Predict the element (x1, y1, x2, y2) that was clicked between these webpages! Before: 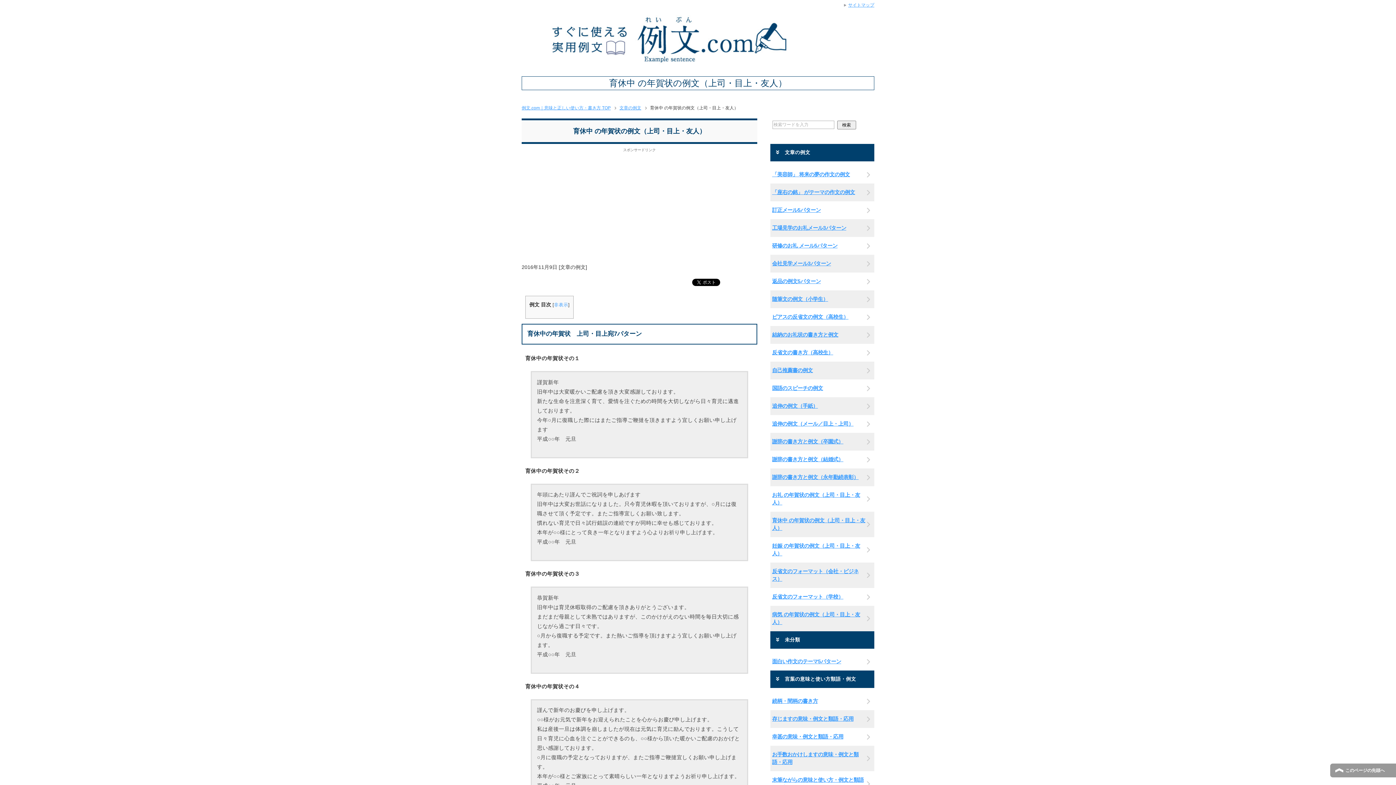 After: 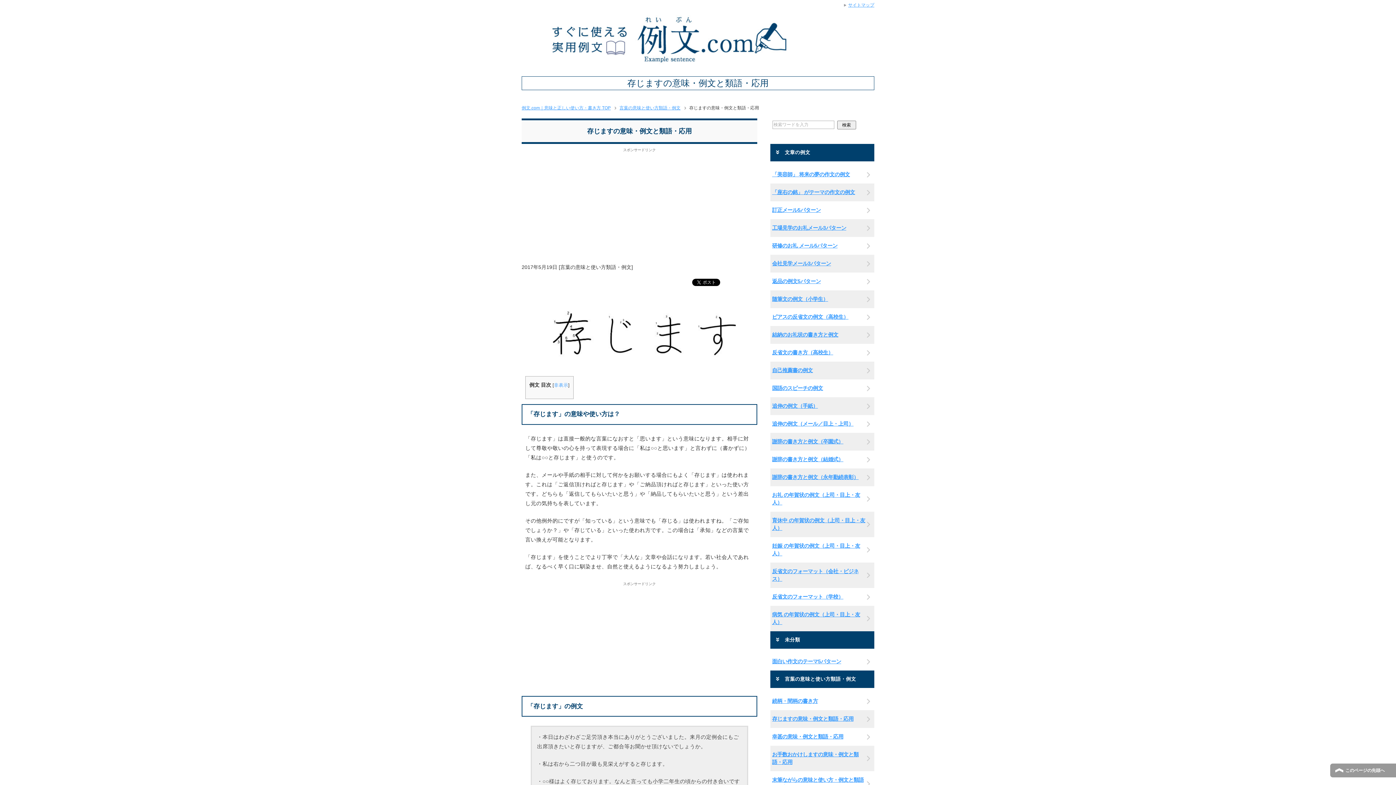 Action: bbox: (770, 710, 874, 728) label: 存じますの意味・例文と類語・応用